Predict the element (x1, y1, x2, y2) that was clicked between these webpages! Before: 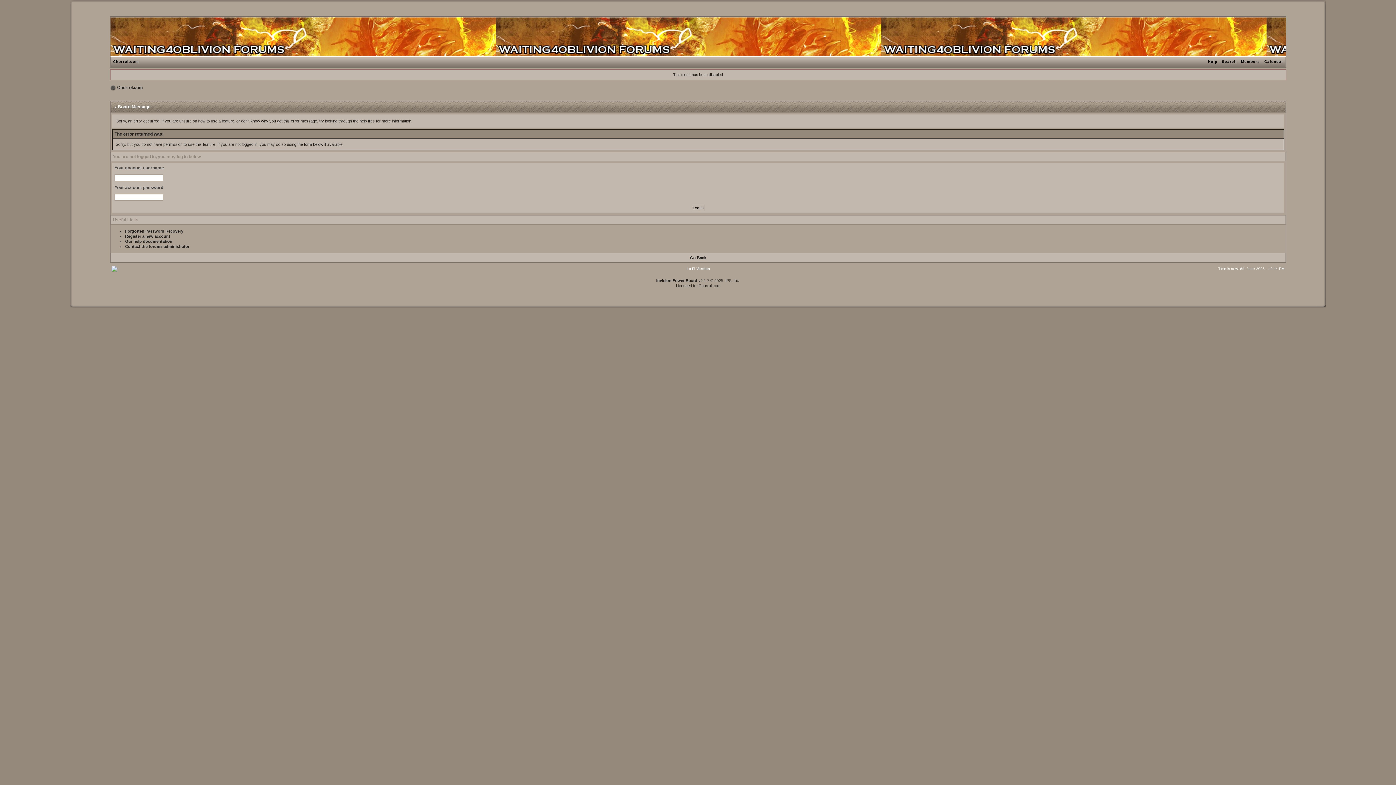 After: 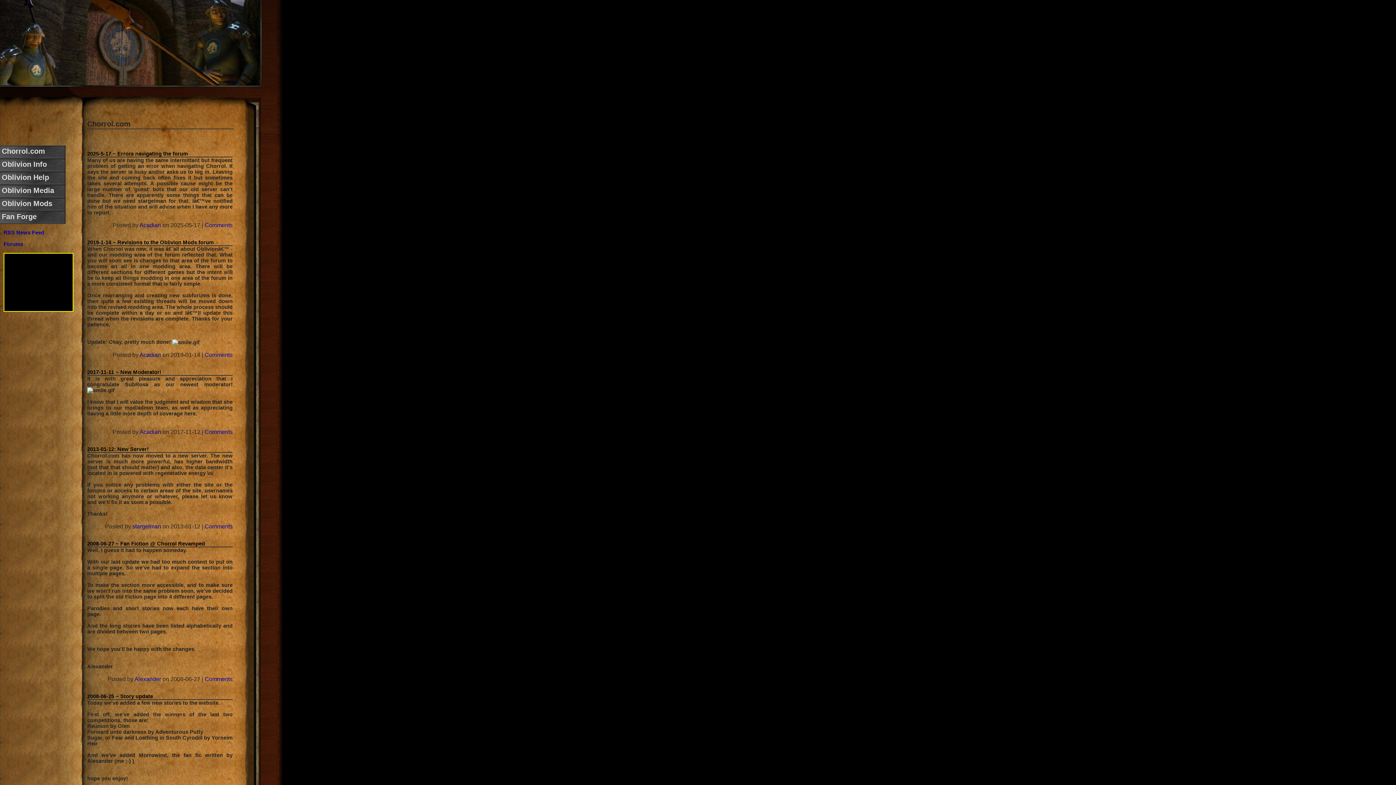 Action: label: Chorrol.com bbox: (110, 59, 141, 63)